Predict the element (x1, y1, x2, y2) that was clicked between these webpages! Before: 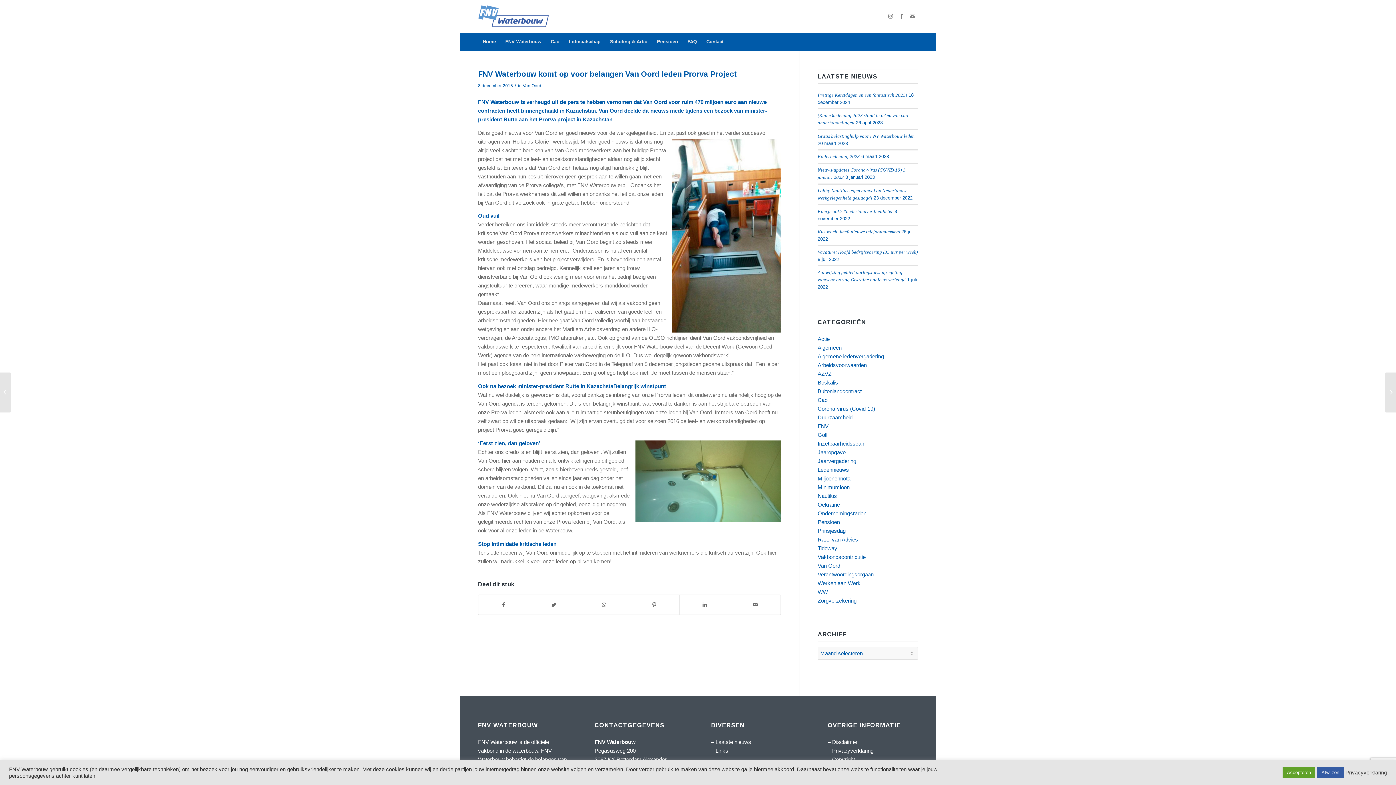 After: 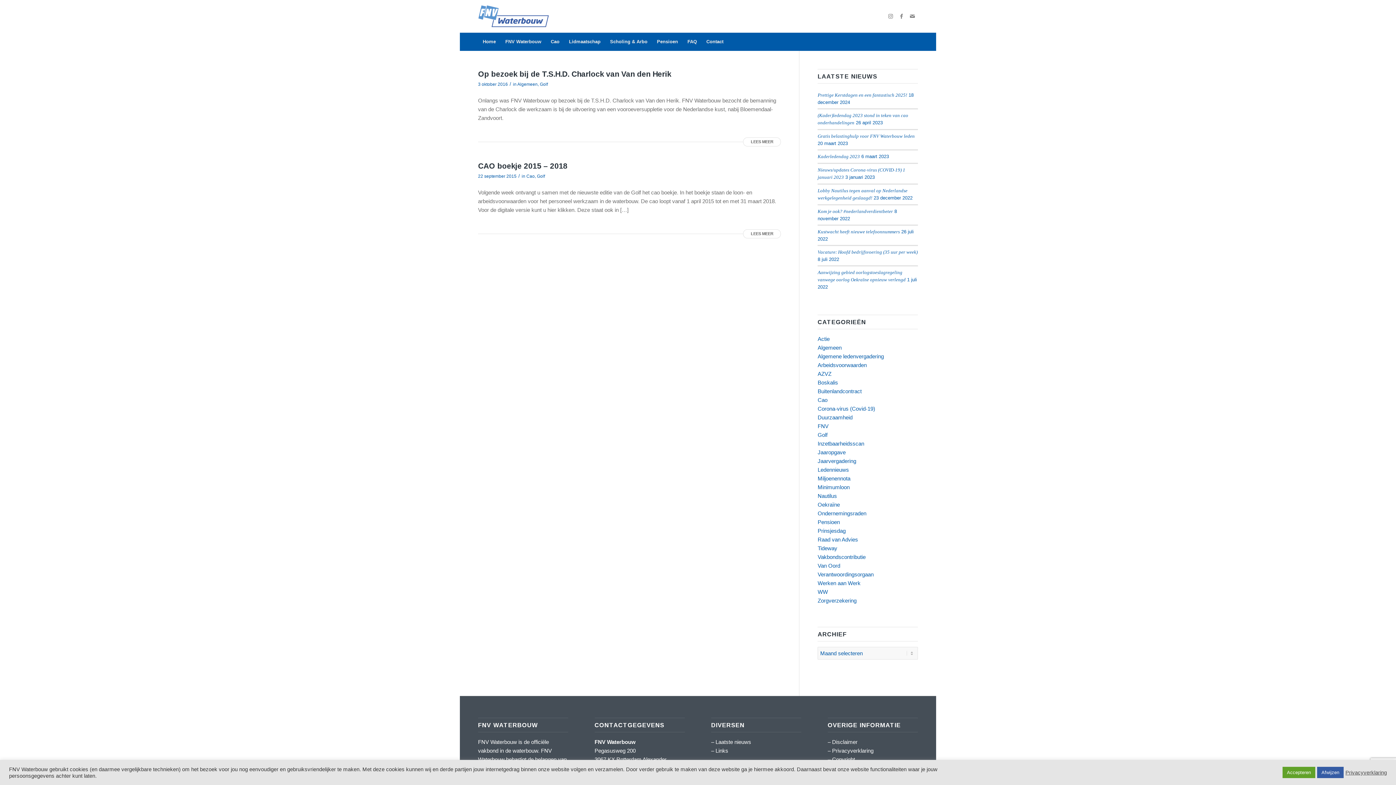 Action: bbox: (817, 432, 827, 438) label: Golf